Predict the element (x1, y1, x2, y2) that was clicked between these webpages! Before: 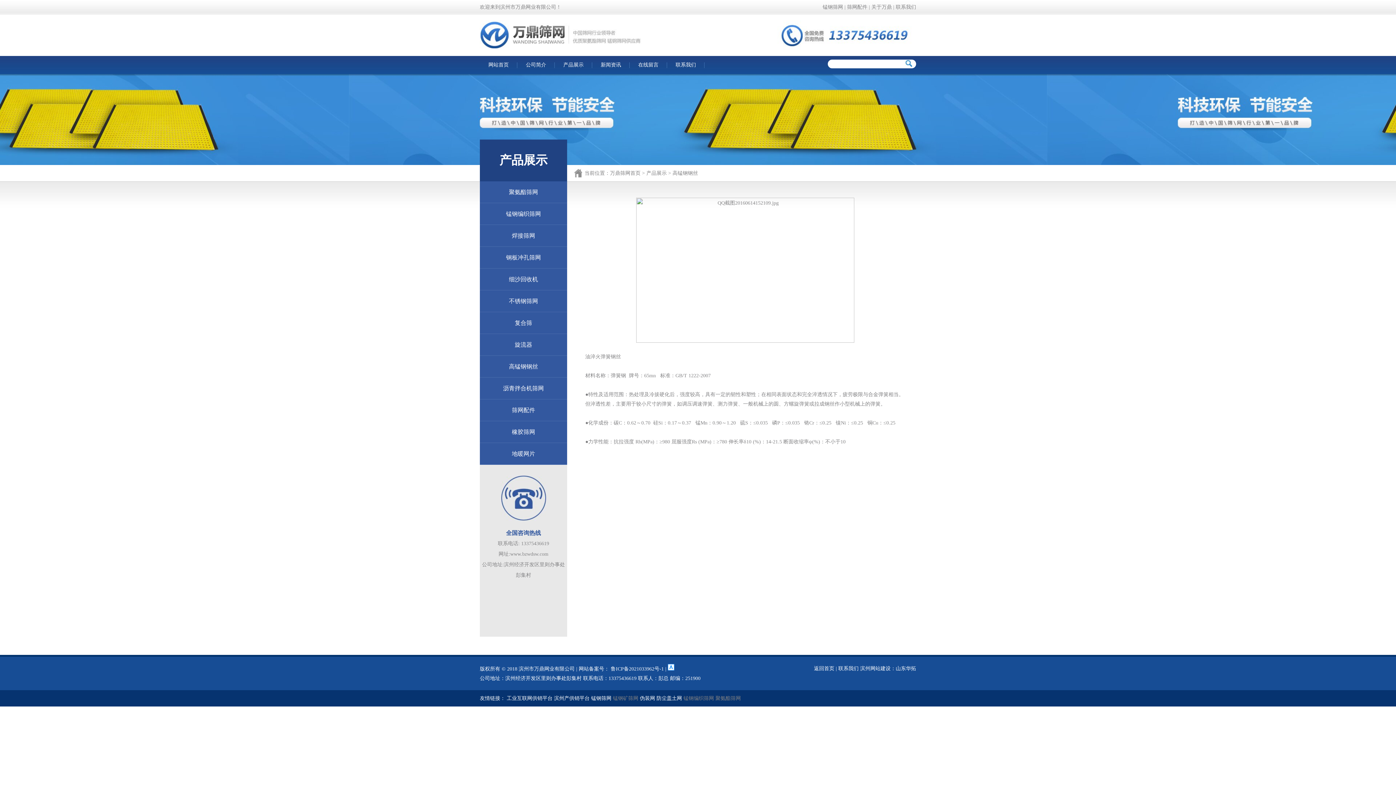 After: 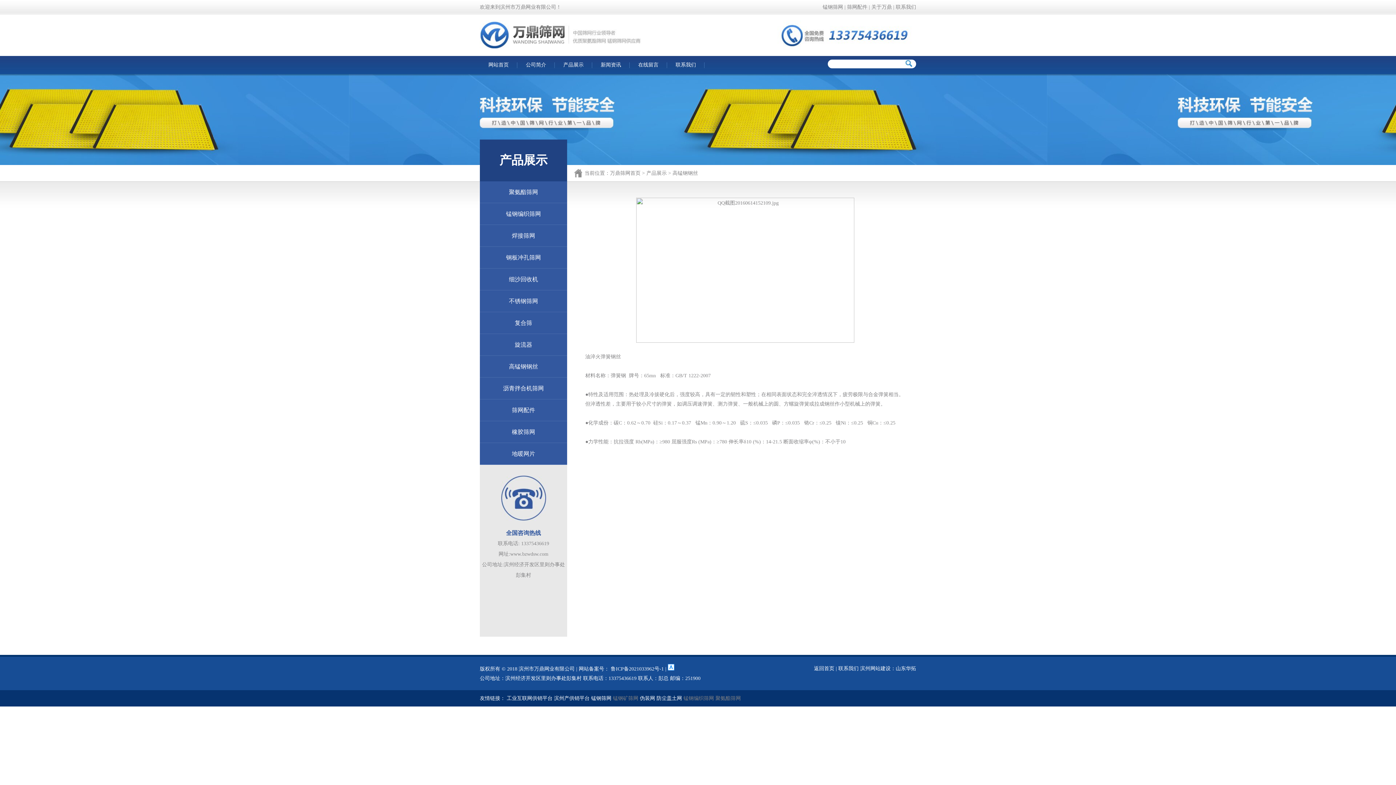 Action: bbox: (613, 696, 638, 701) label: 锰钢矿筛网